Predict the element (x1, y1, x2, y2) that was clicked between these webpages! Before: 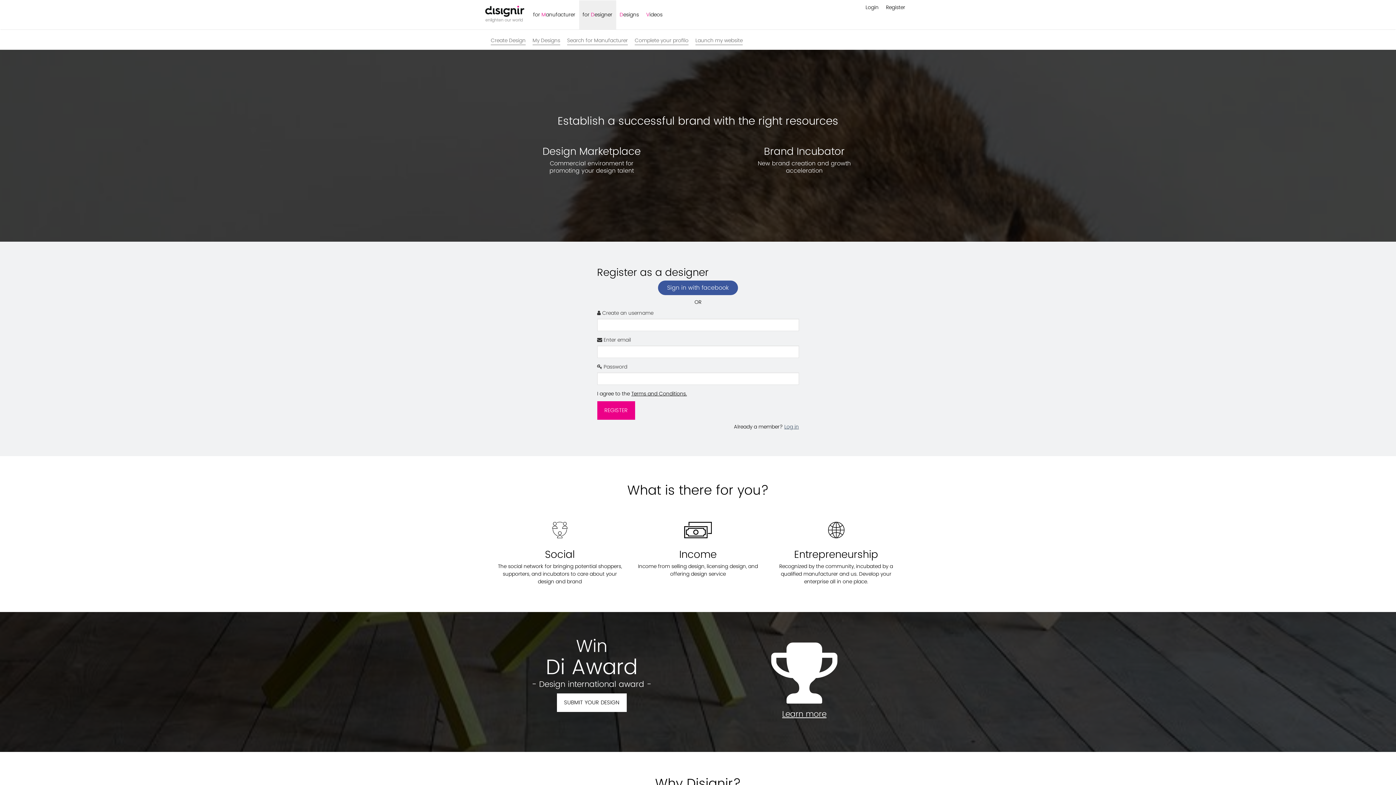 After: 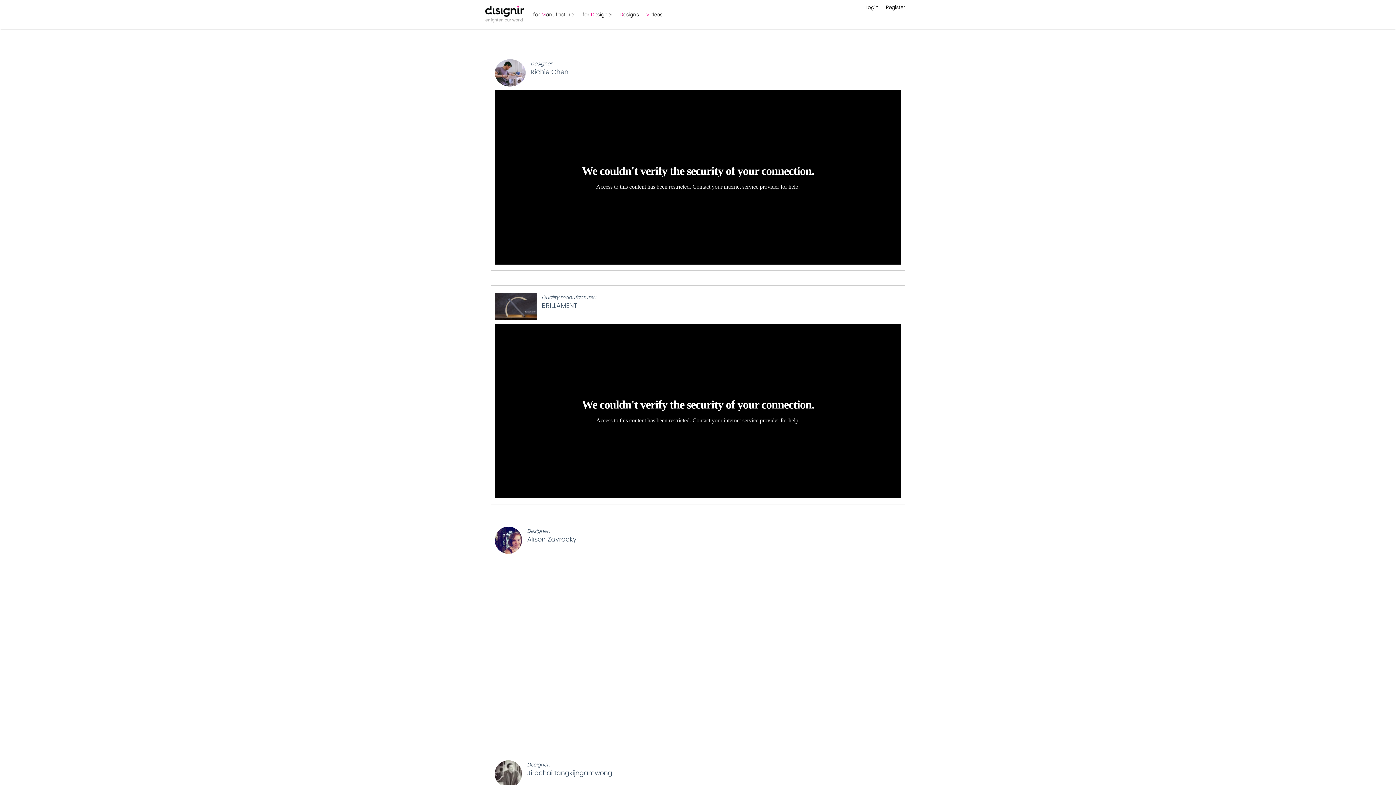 Action: bbox: (642, 0, 666, 29) label: Videos